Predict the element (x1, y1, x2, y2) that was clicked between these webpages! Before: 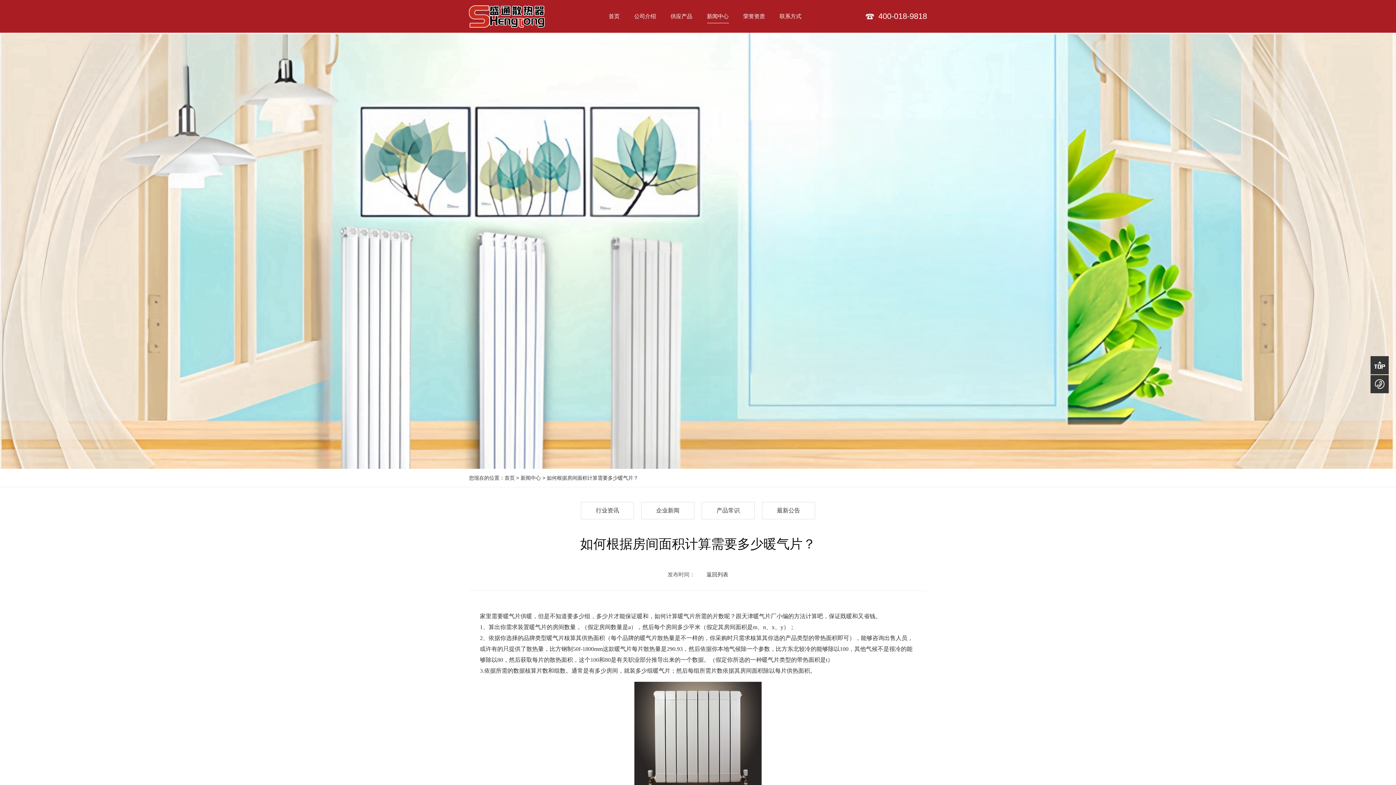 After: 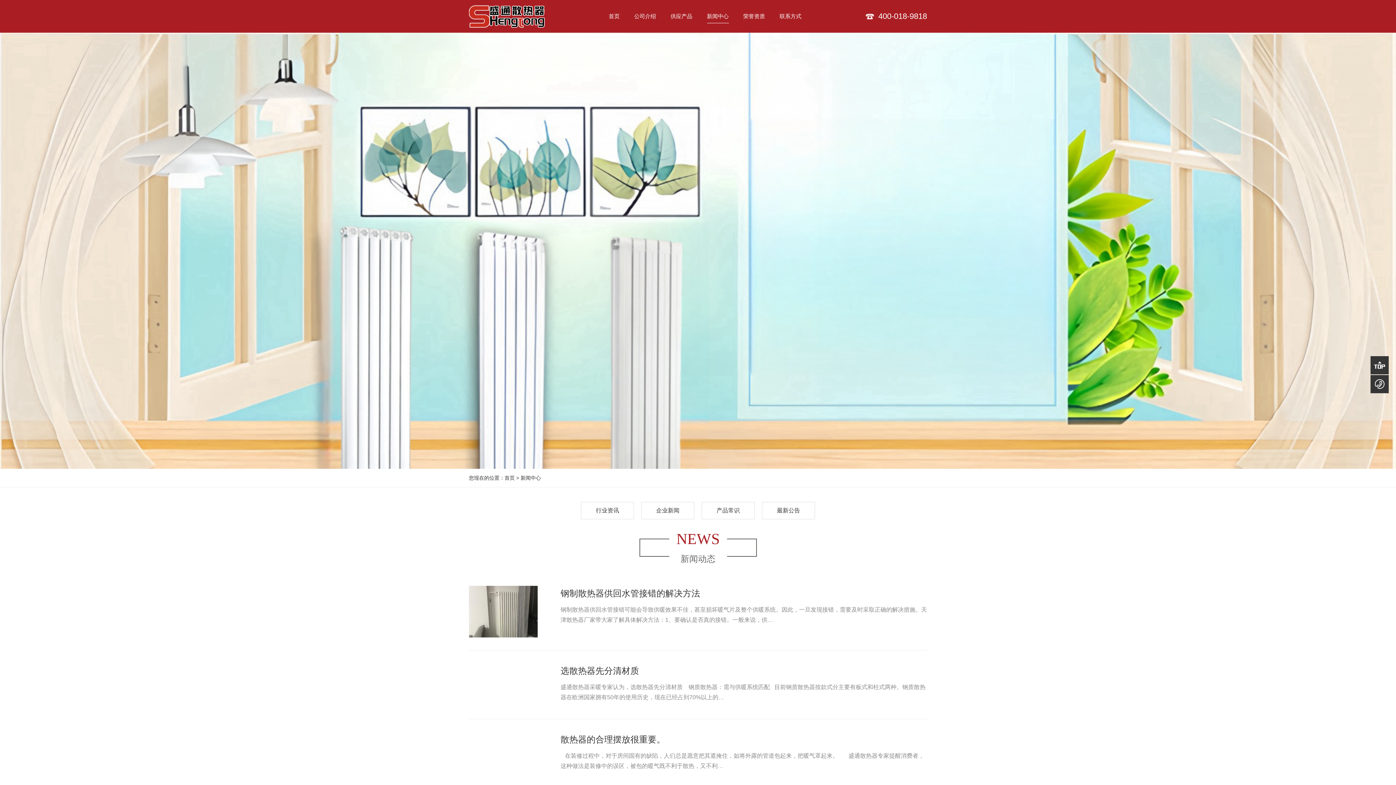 Action: bbox: (702, 502, 754, 519) label: 产品常识